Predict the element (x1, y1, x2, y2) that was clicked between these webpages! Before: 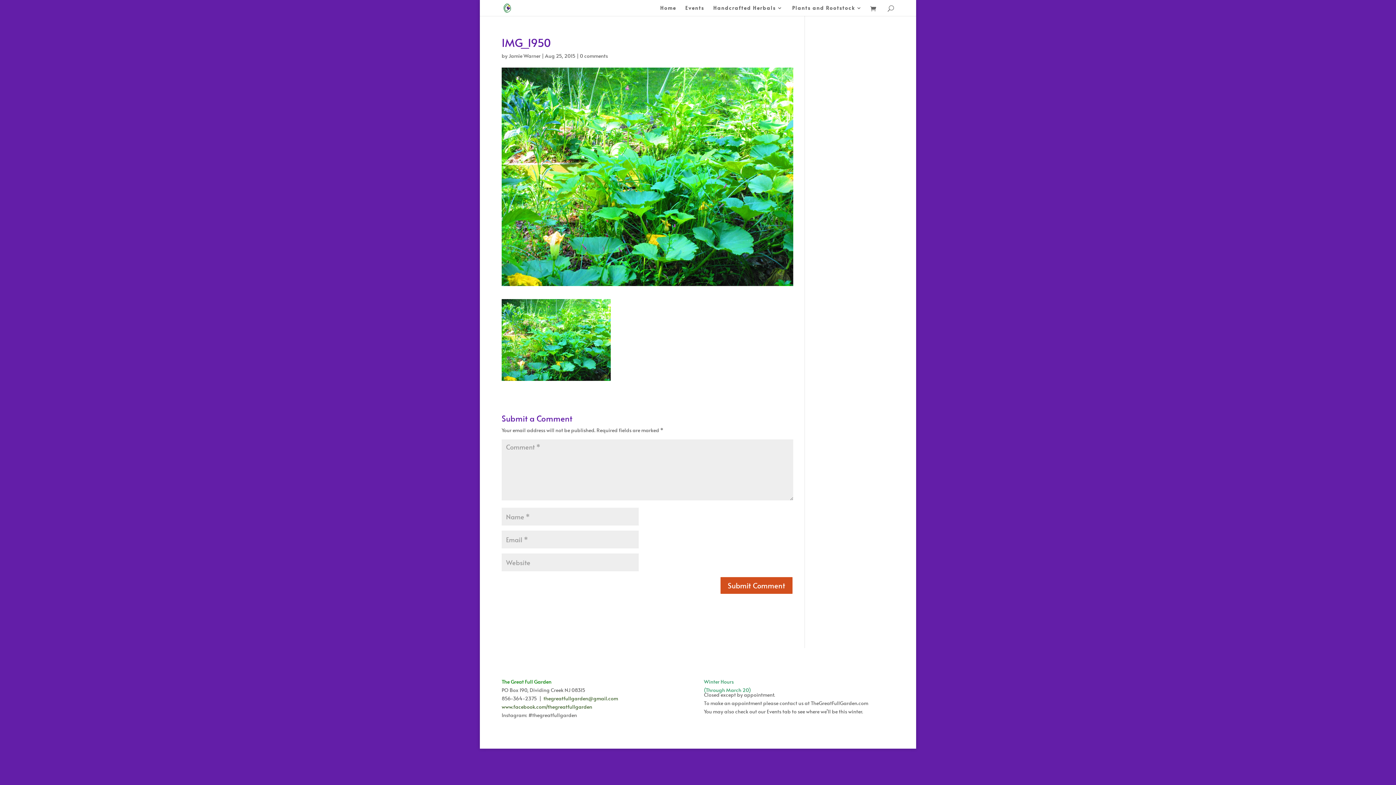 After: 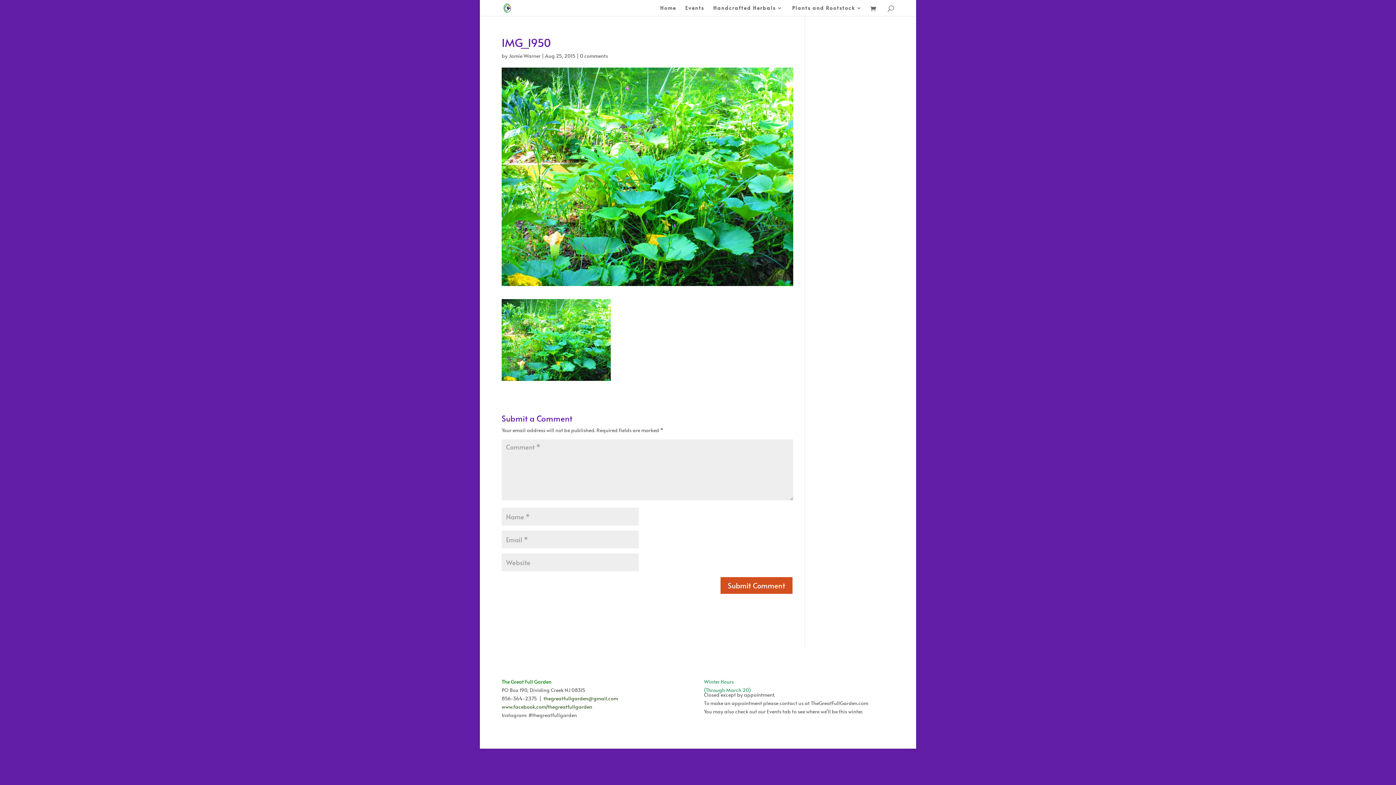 Action: bbox: (580, 52, 608, 59) label: 0 comments